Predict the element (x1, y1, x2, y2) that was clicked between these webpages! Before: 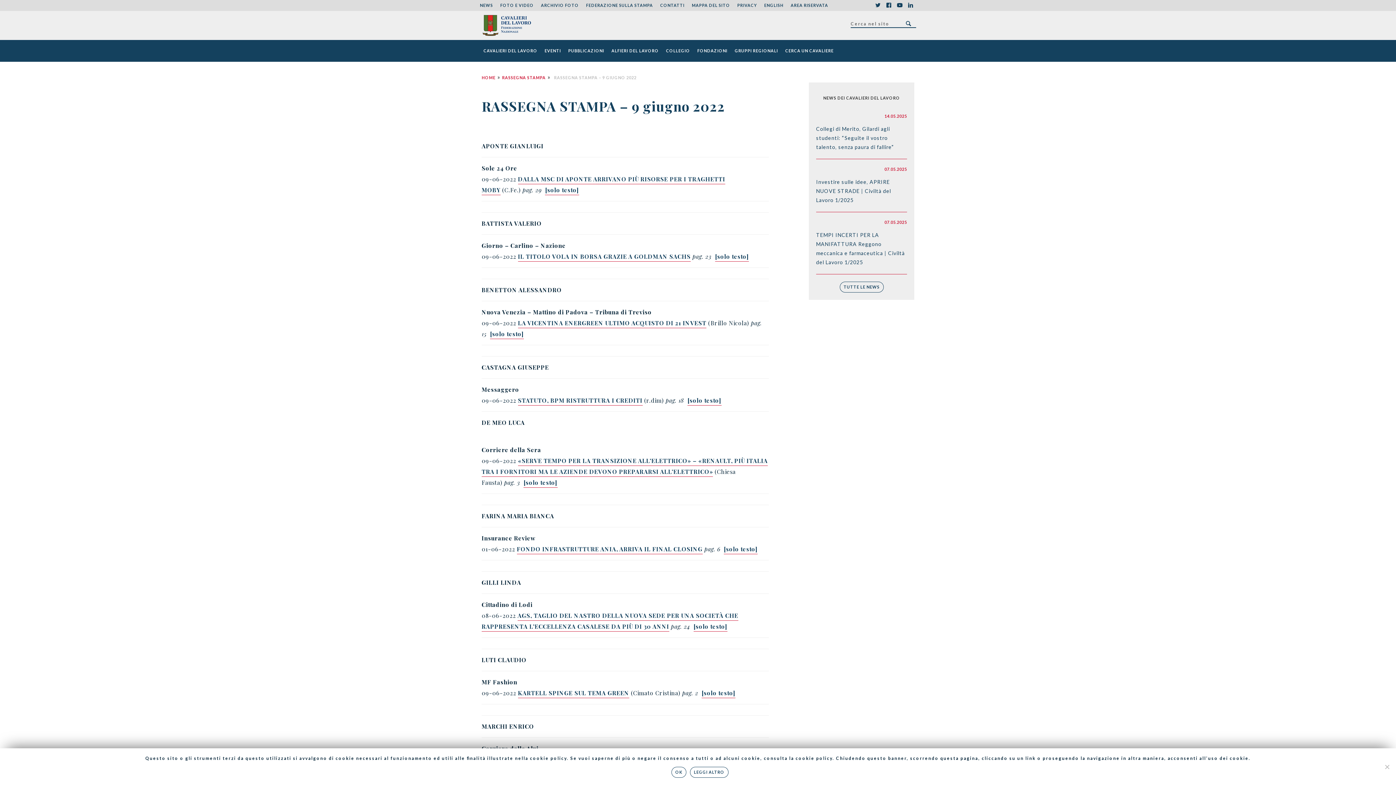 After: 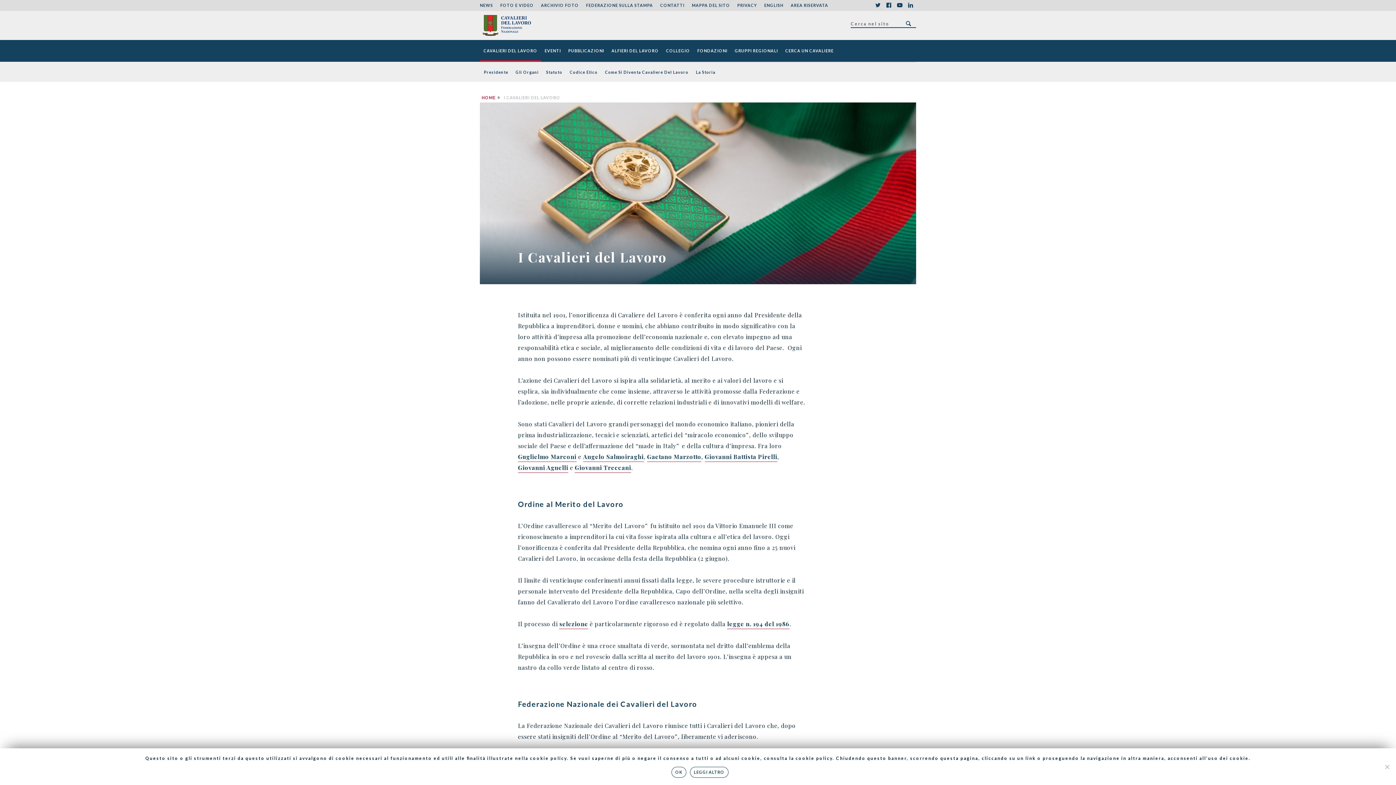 Action: bbox: (480, 40, 541, 61) label: CAVALIERI DEL LAVORO